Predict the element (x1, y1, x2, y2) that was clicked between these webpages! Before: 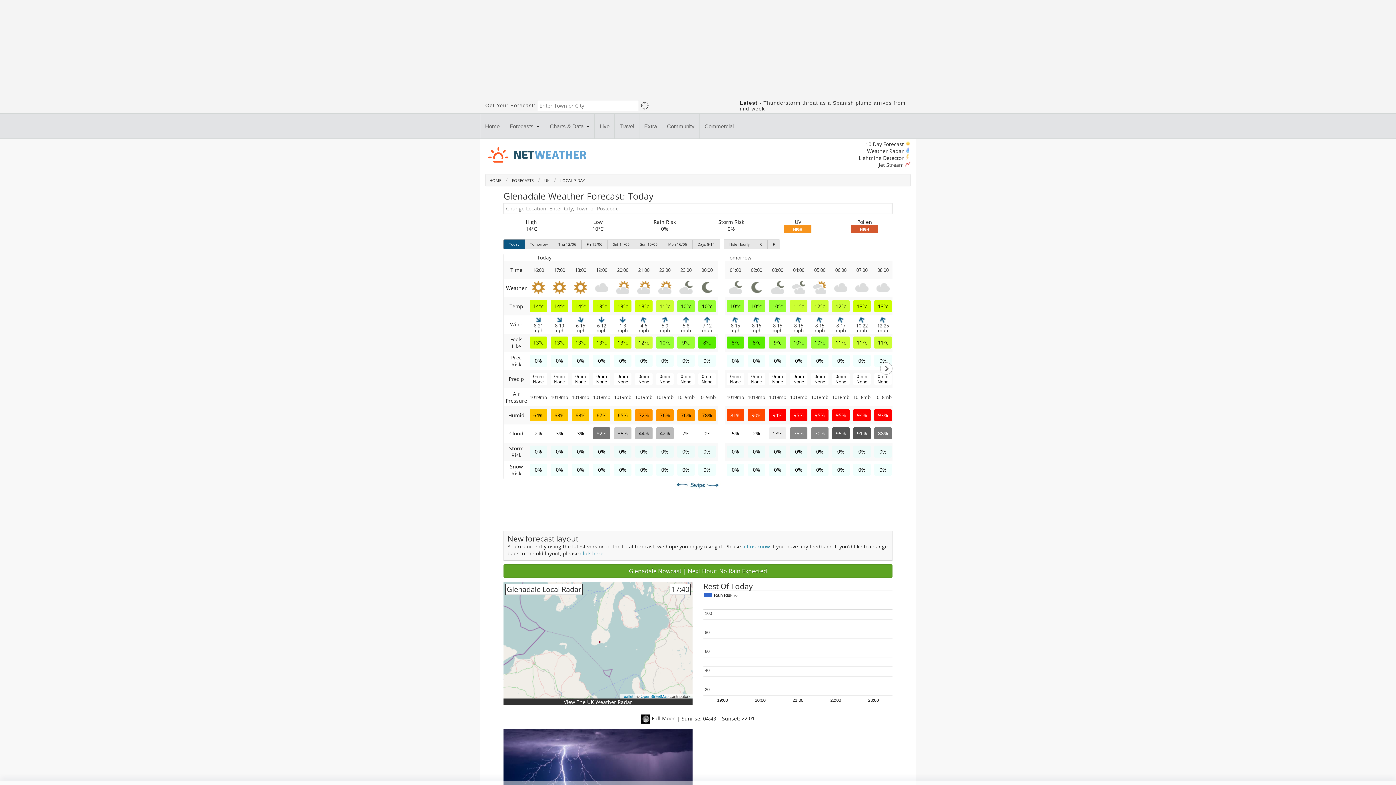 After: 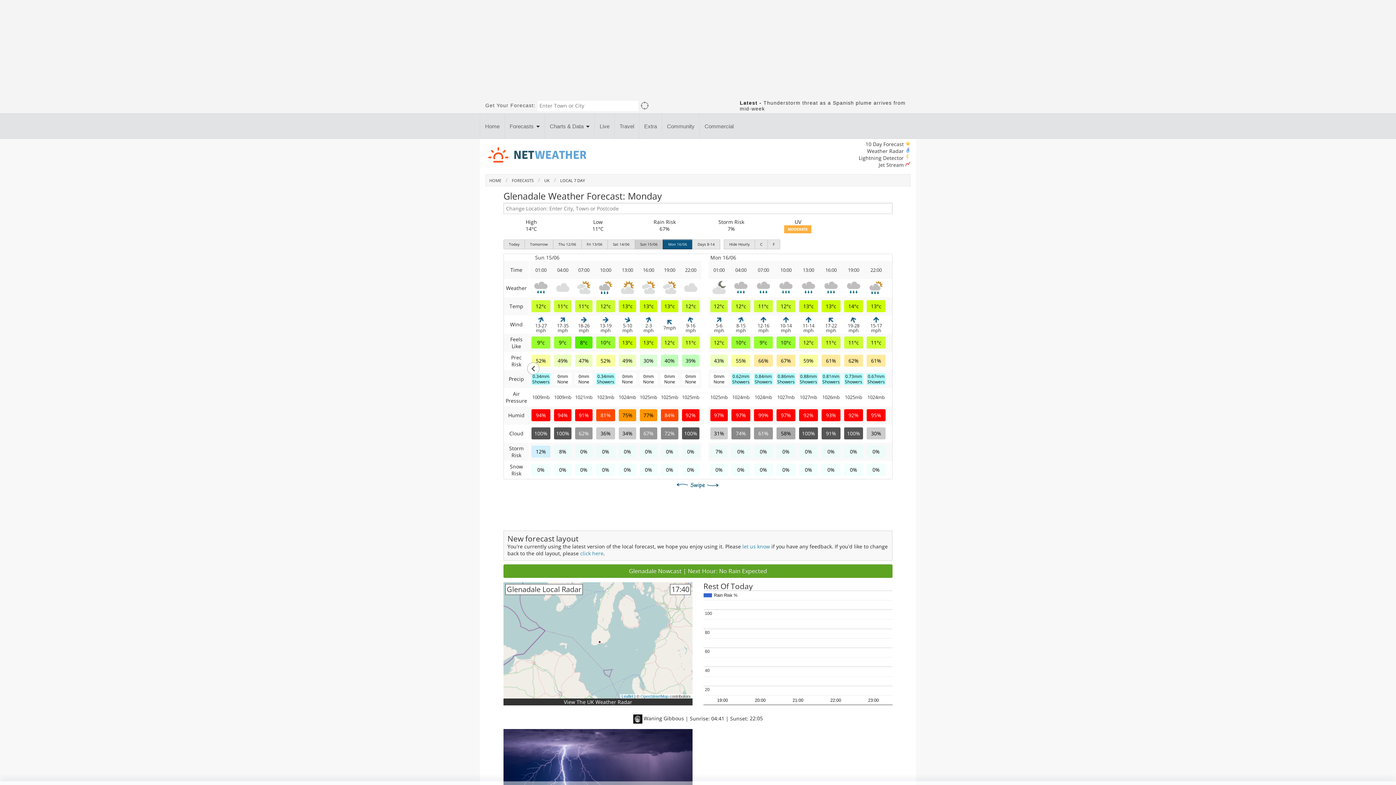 Action: label: Sun 15/06 bbox: (634, 239, 663, 249)